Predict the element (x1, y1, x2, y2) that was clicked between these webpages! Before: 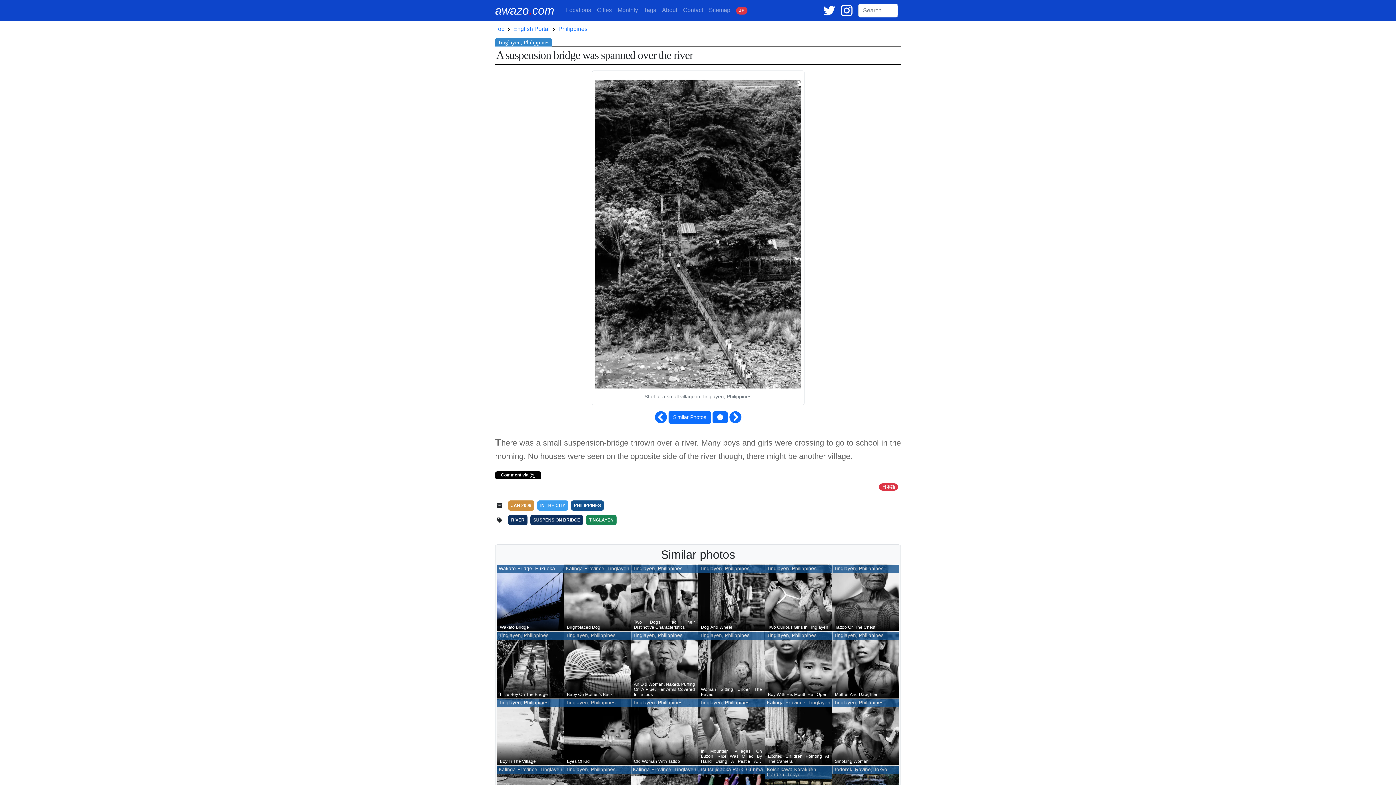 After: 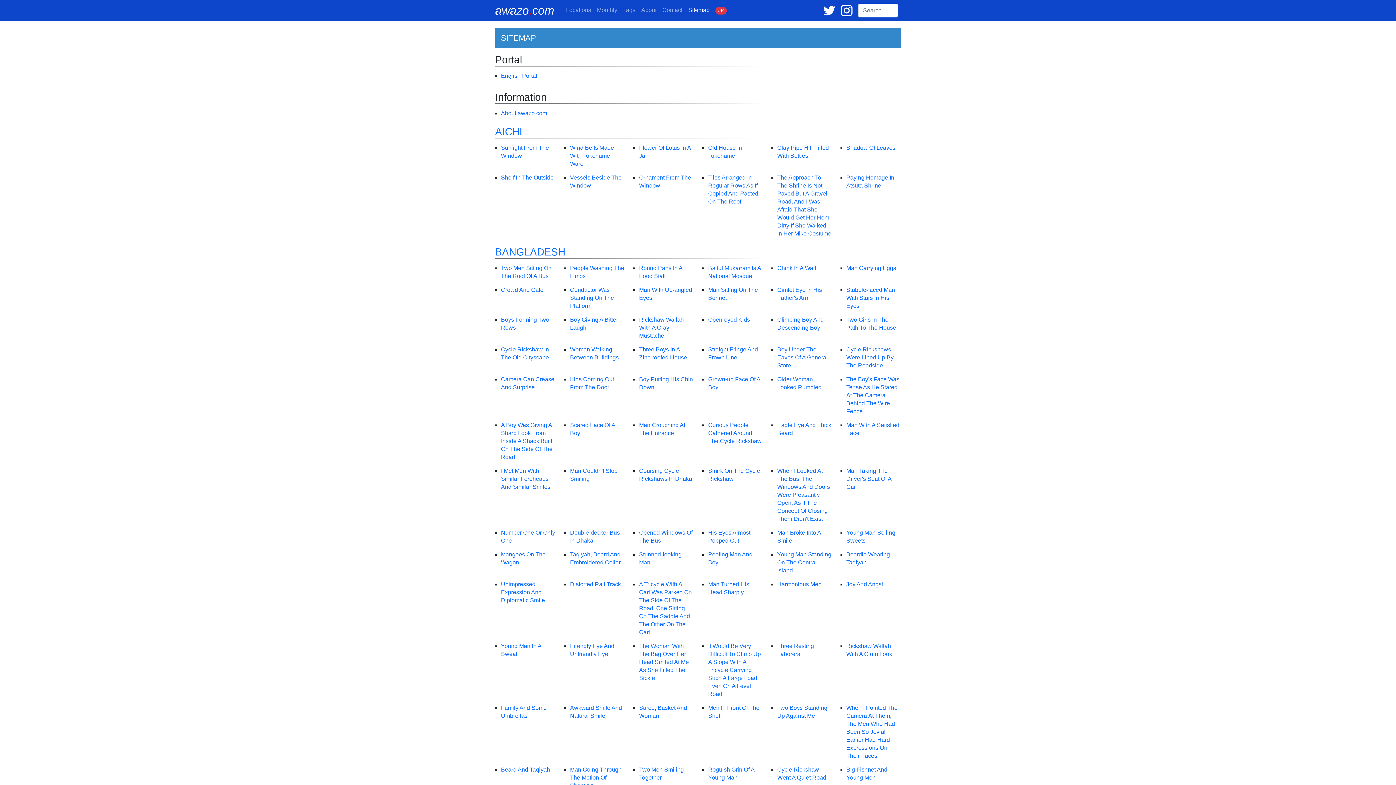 Action: bbox: (706, 3, 733, 16) label: Sitemap